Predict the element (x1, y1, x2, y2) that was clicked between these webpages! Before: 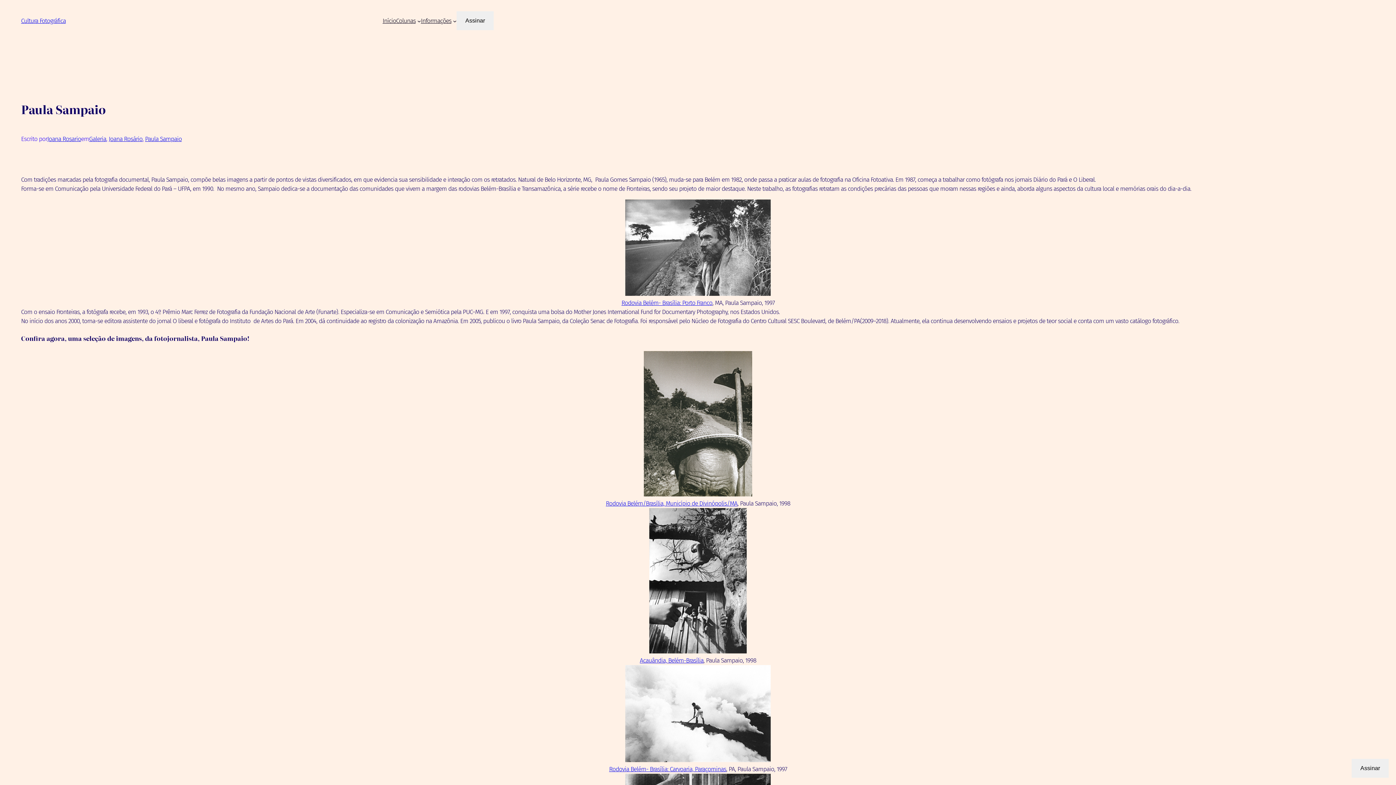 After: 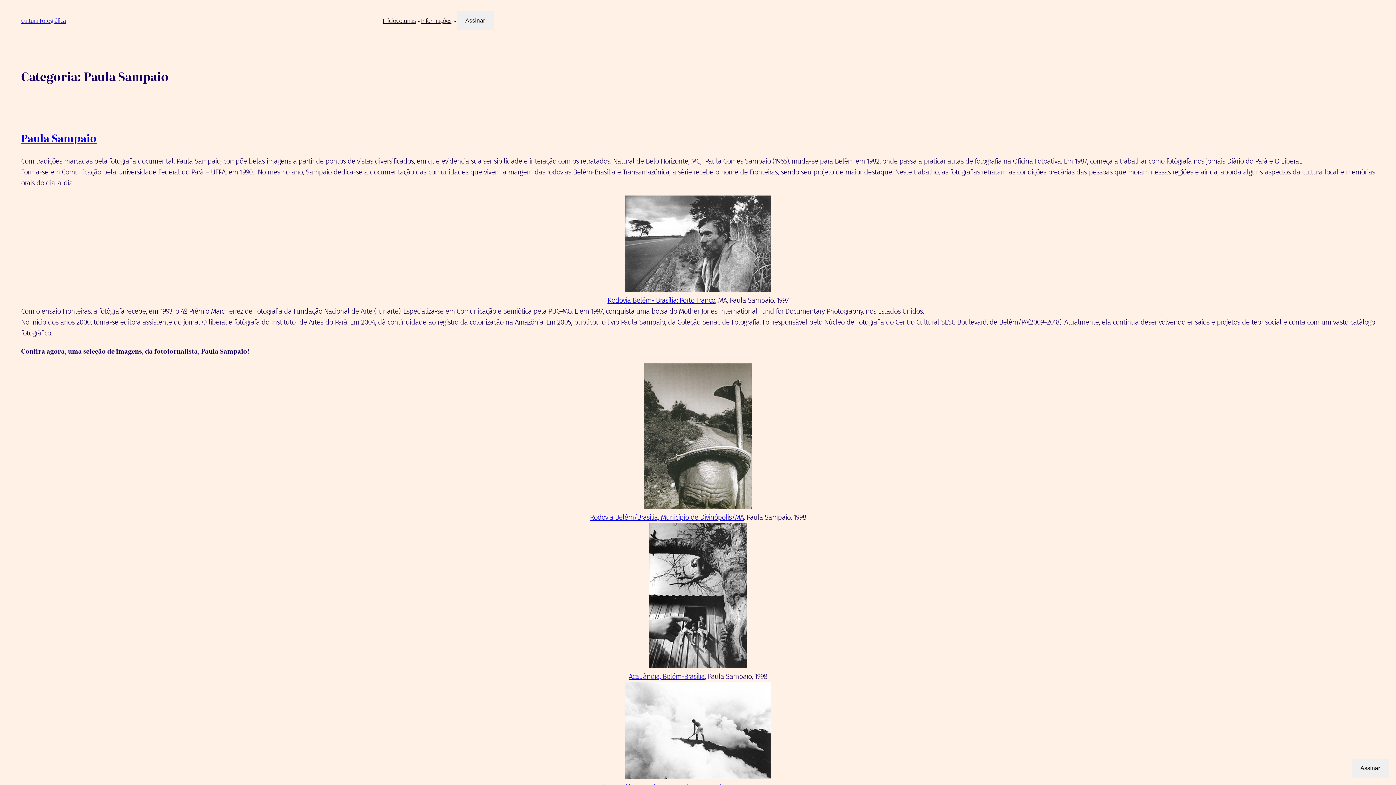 Action: label: Paula Sampaio bbox: (145, 135, 181, 142)